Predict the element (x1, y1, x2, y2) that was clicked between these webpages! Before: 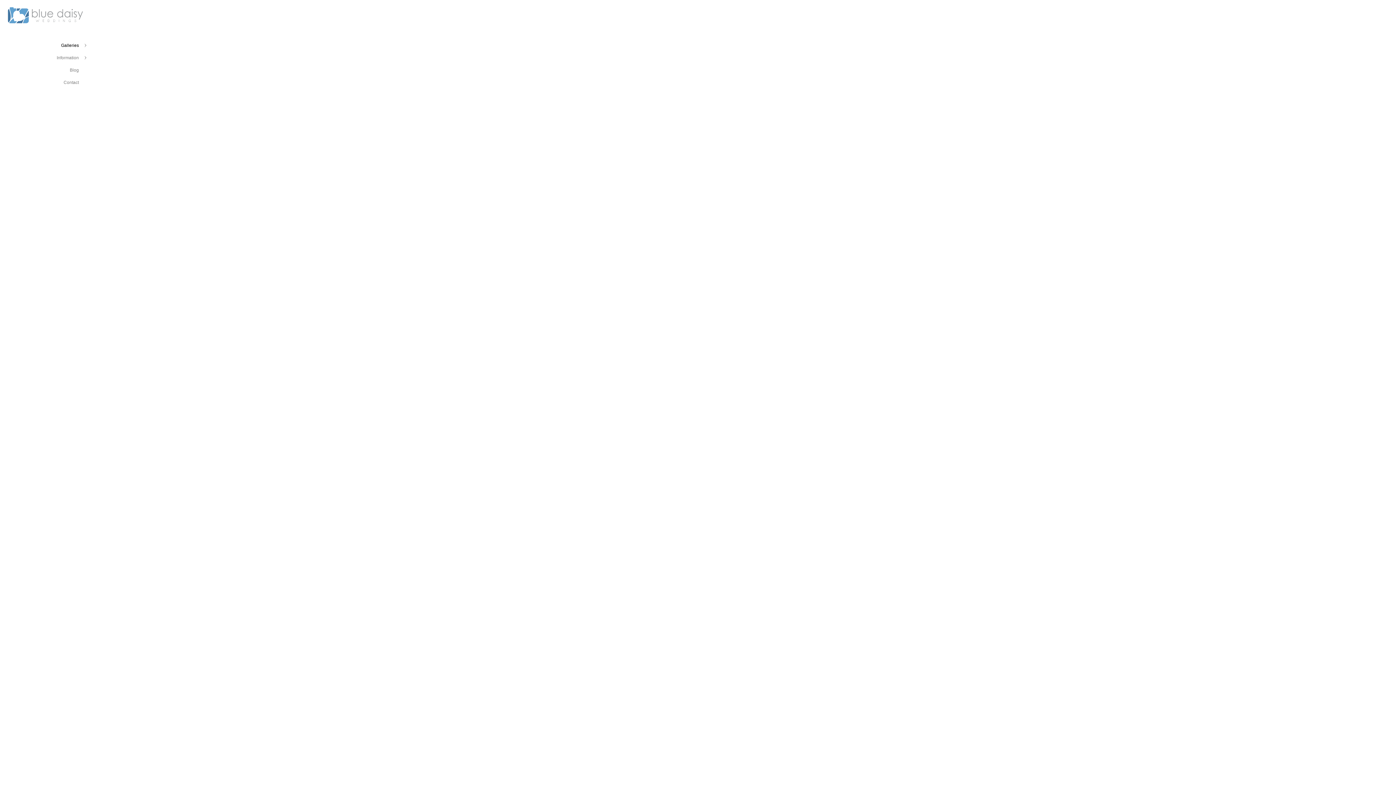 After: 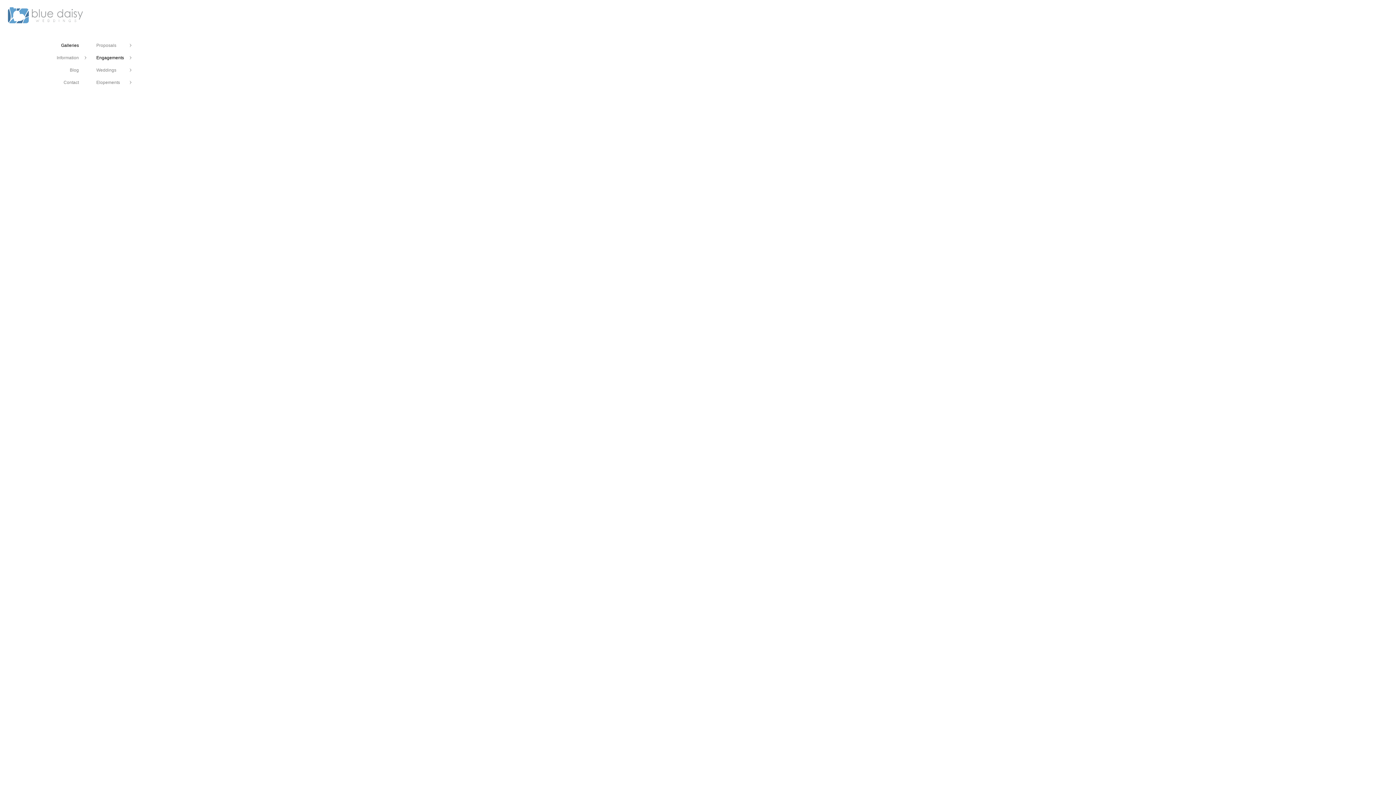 Action: bbox: (61, 42, 78, 48) label: Galleries